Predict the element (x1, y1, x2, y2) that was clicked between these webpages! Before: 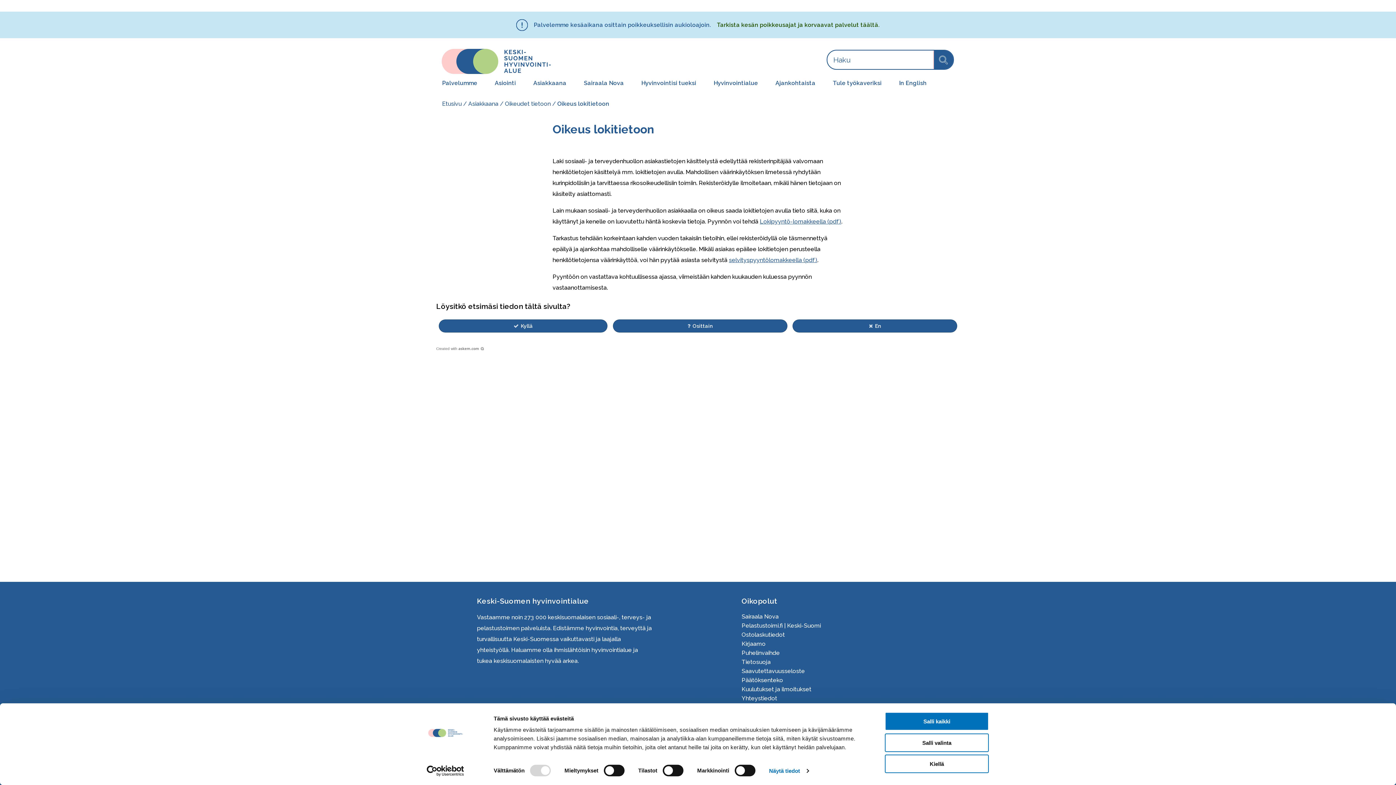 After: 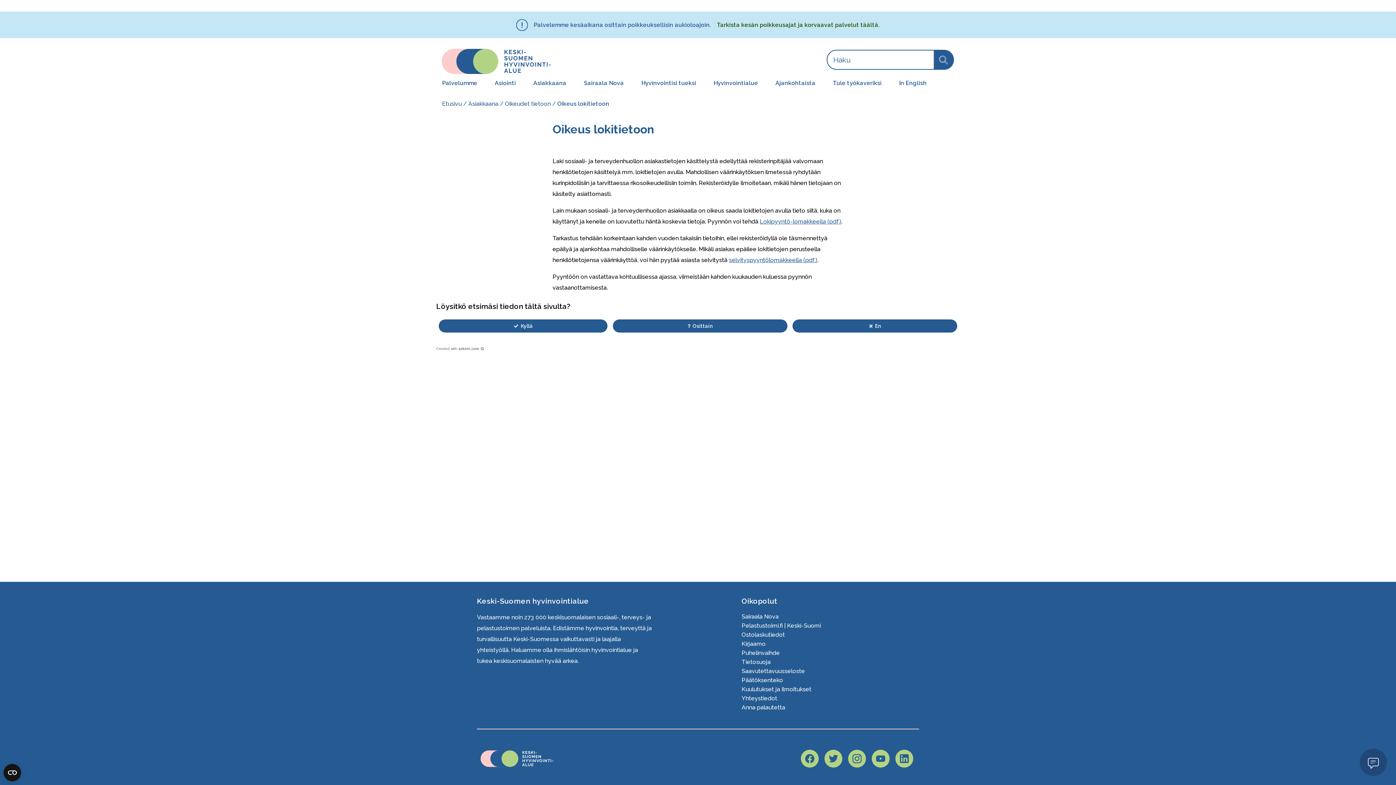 Action: bbox: (885, 712, 989, 731) label: Salli kaikki